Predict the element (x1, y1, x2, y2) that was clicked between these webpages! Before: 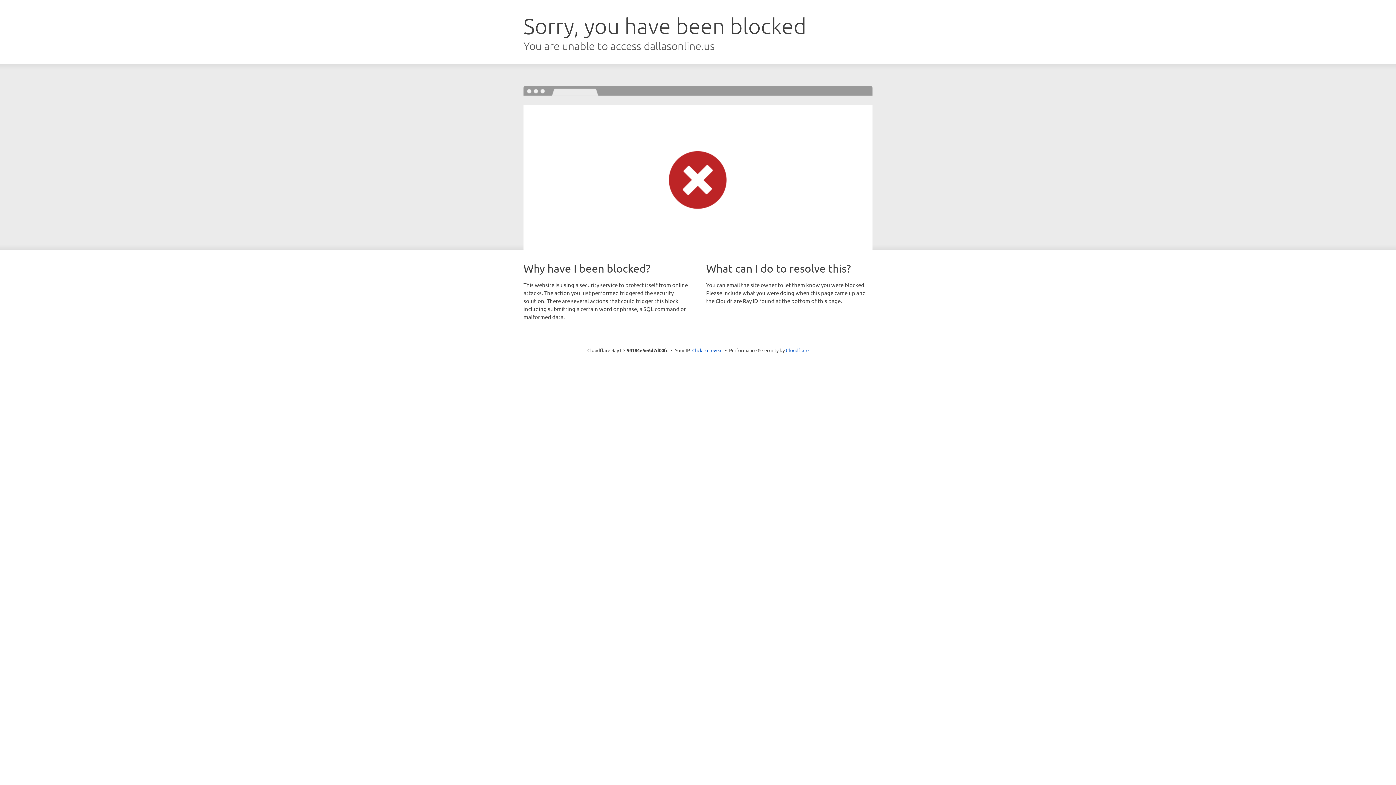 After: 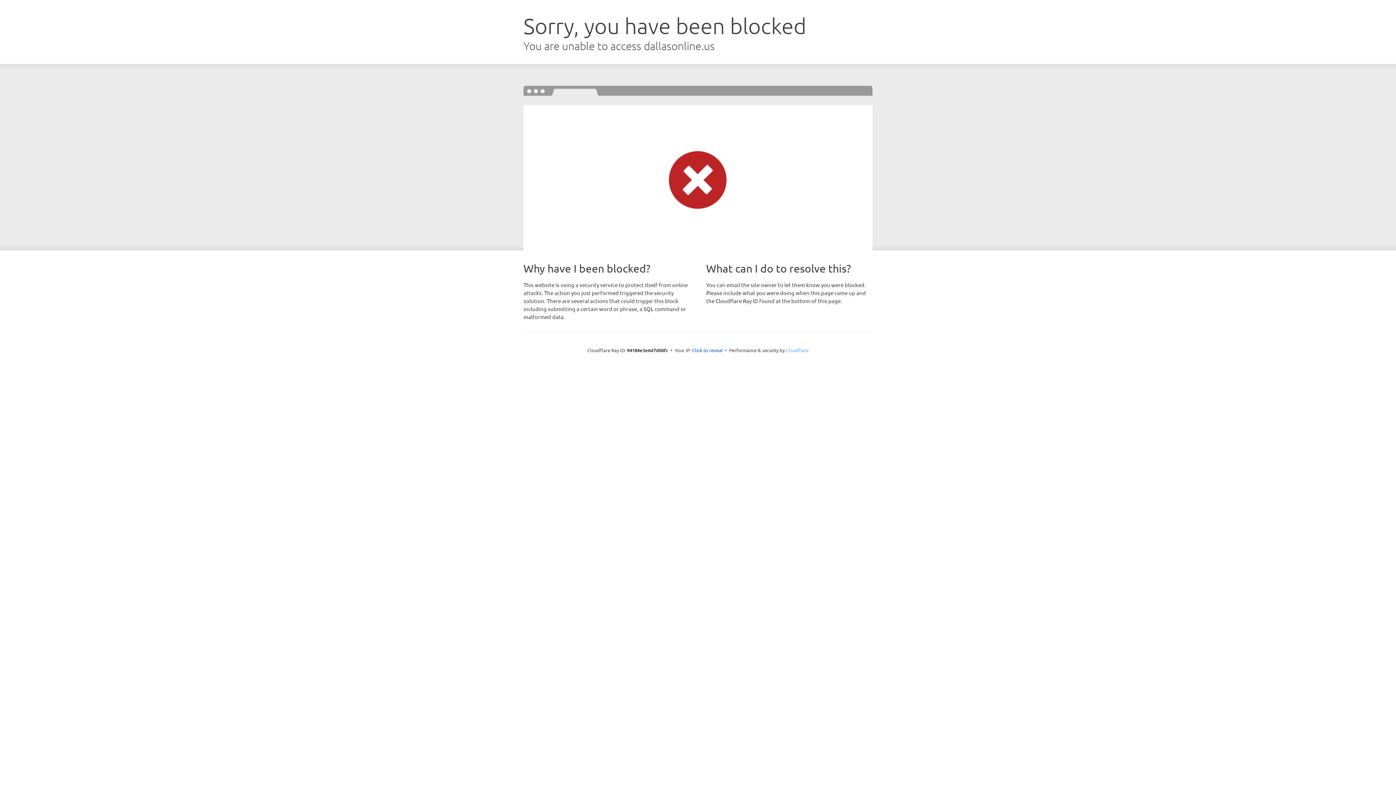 Action: label: Cloudflare bbox: (786, 347, 808, 353)